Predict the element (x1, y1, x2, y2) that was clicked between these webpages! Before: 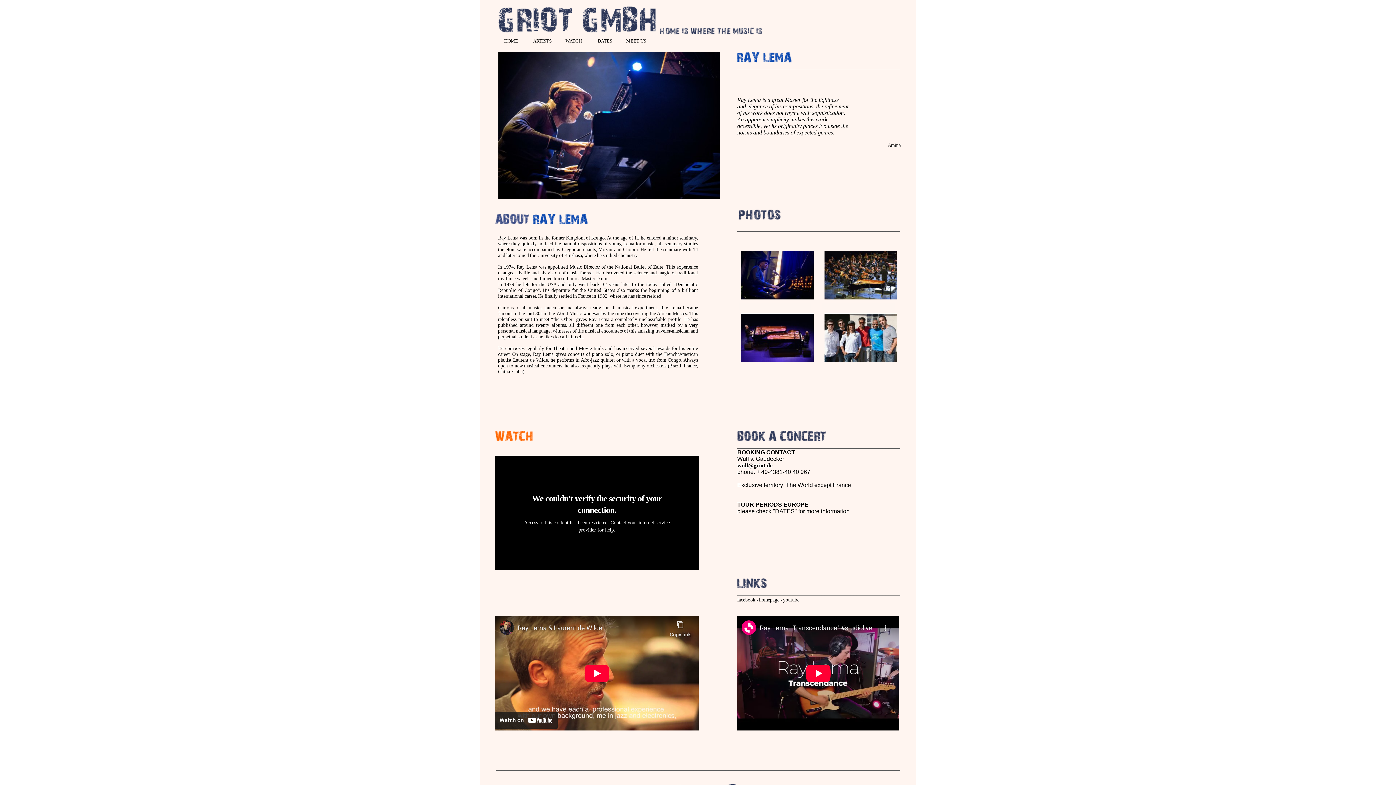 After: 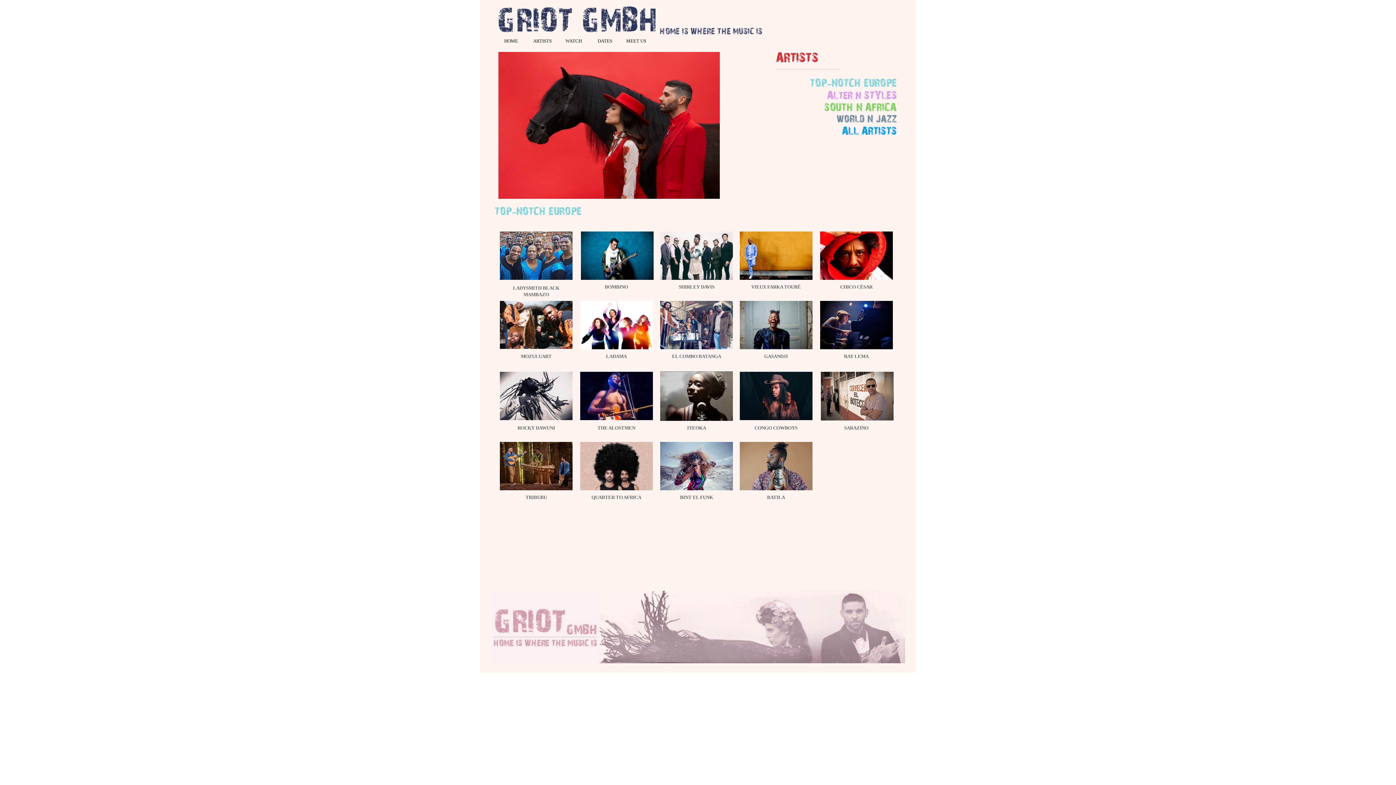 Action: label: ARTISTS bbox: (533, 37, 551, 43)